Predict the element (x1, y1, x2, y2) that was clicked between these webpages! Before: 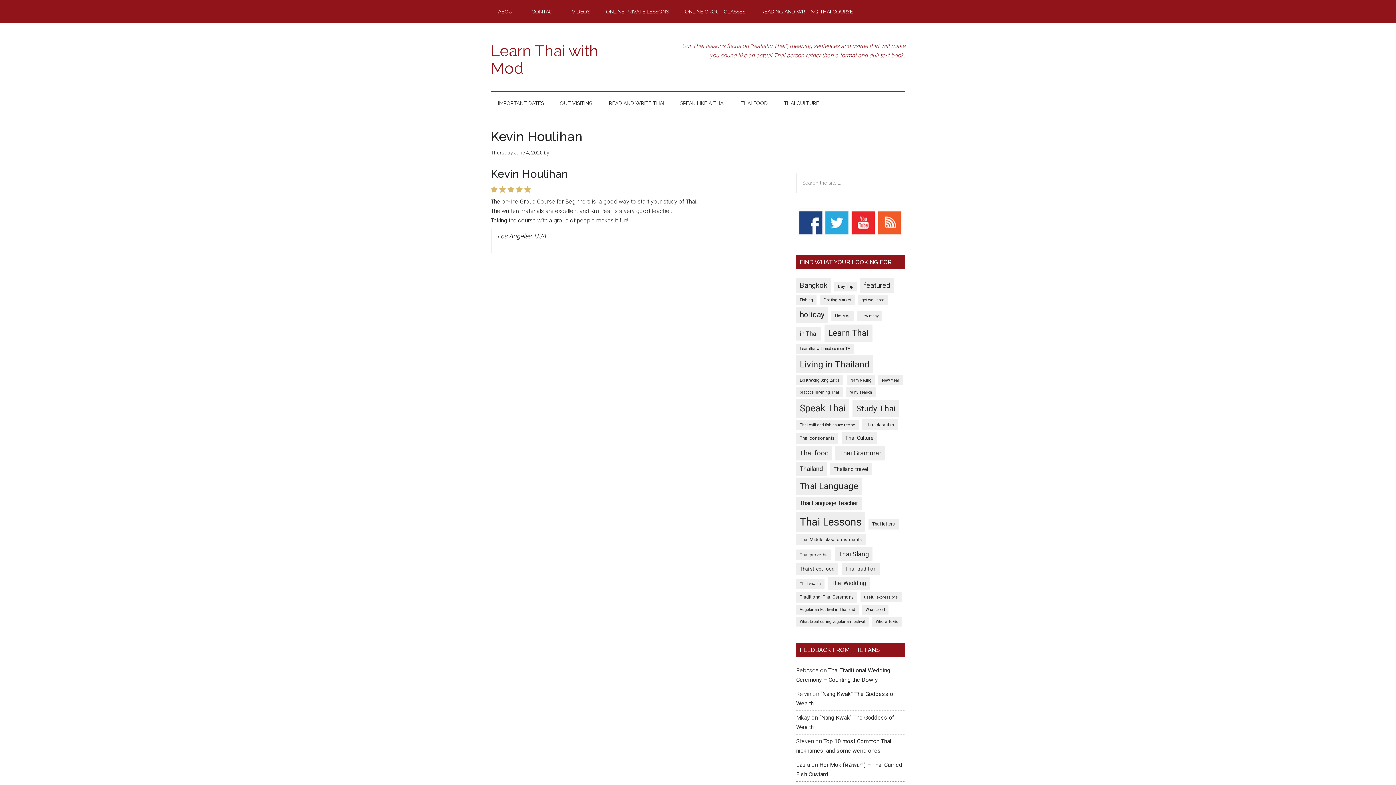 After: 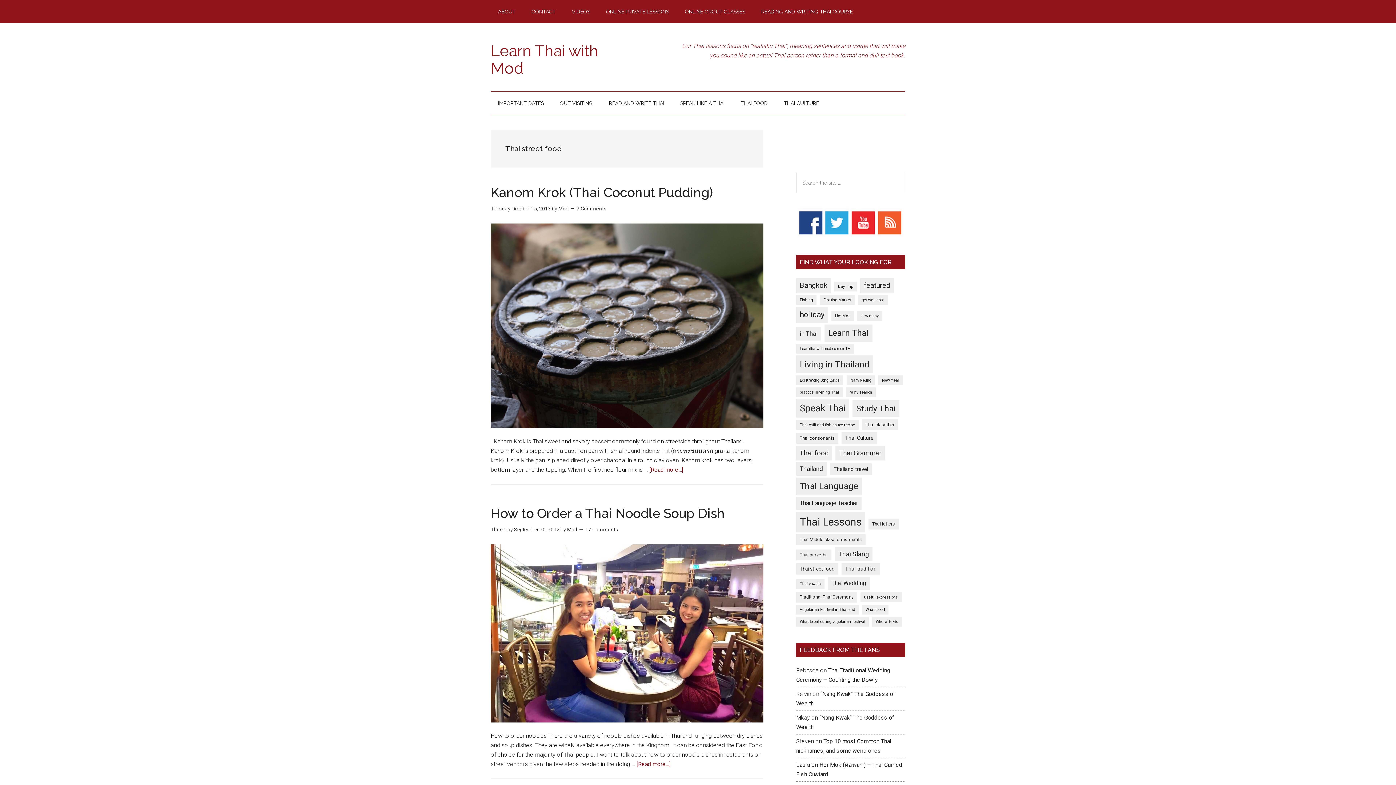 Action: label: Thai street food (3 items) bbox: (796, 563, 838, 574)